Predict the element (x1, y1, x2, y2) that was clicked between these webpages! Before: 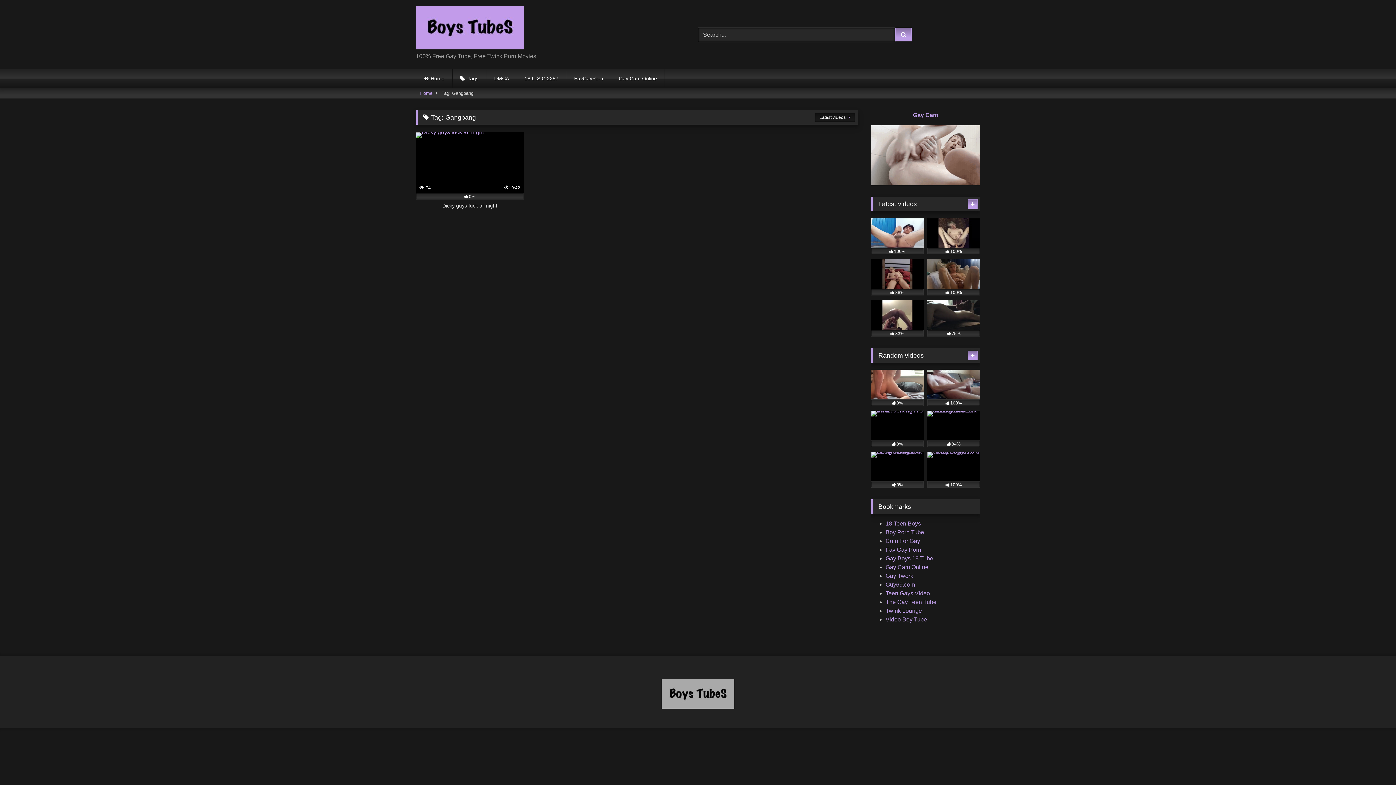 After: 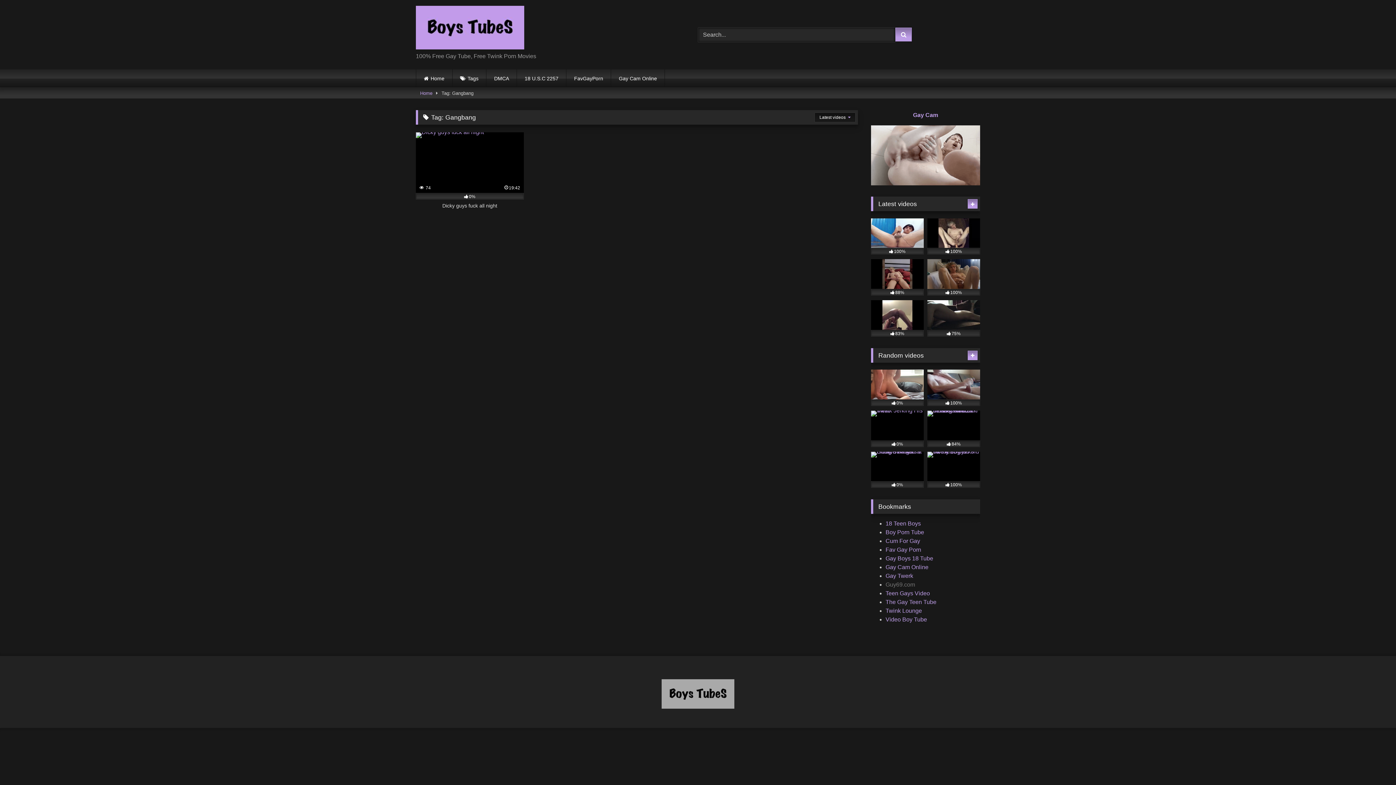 Action: label: Guy69.com bbox: (885, 581, 915, 588)